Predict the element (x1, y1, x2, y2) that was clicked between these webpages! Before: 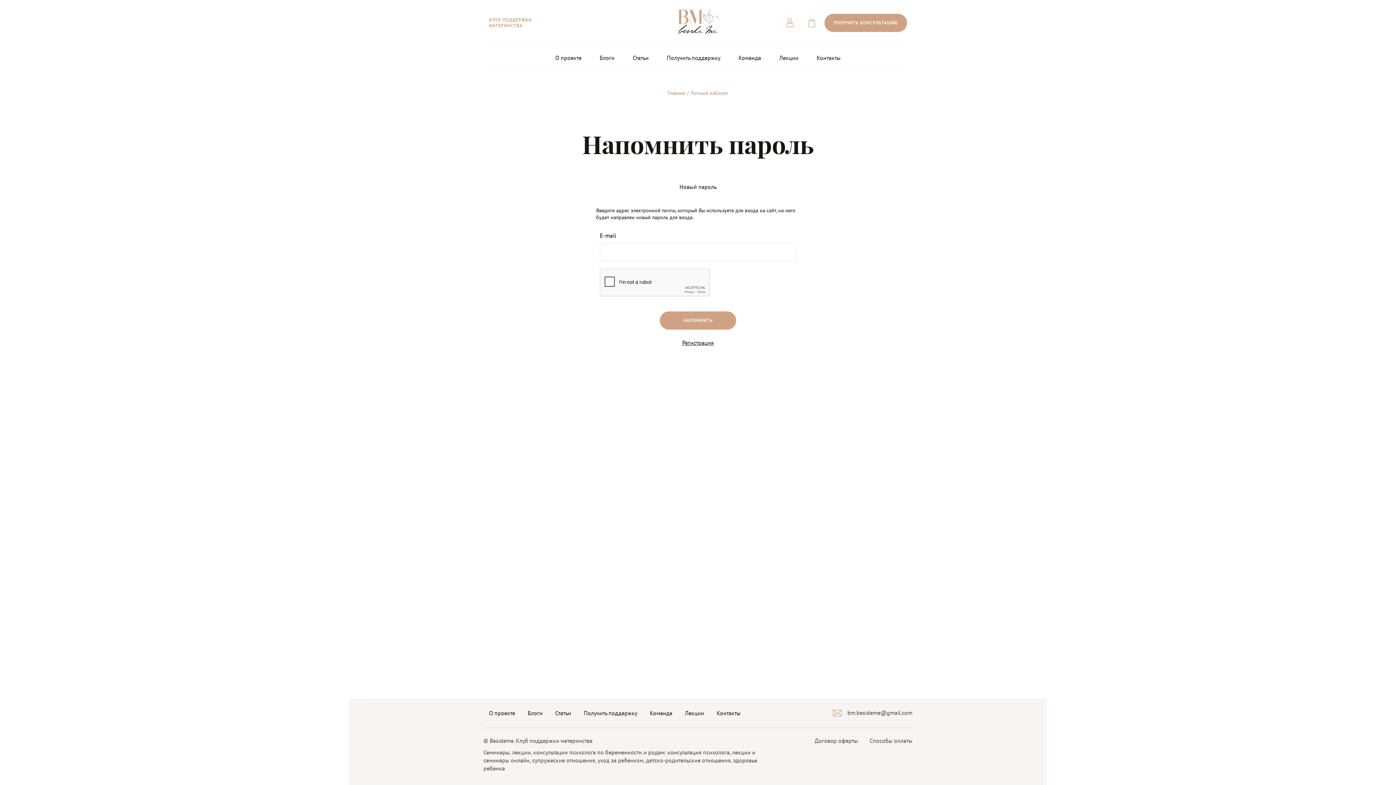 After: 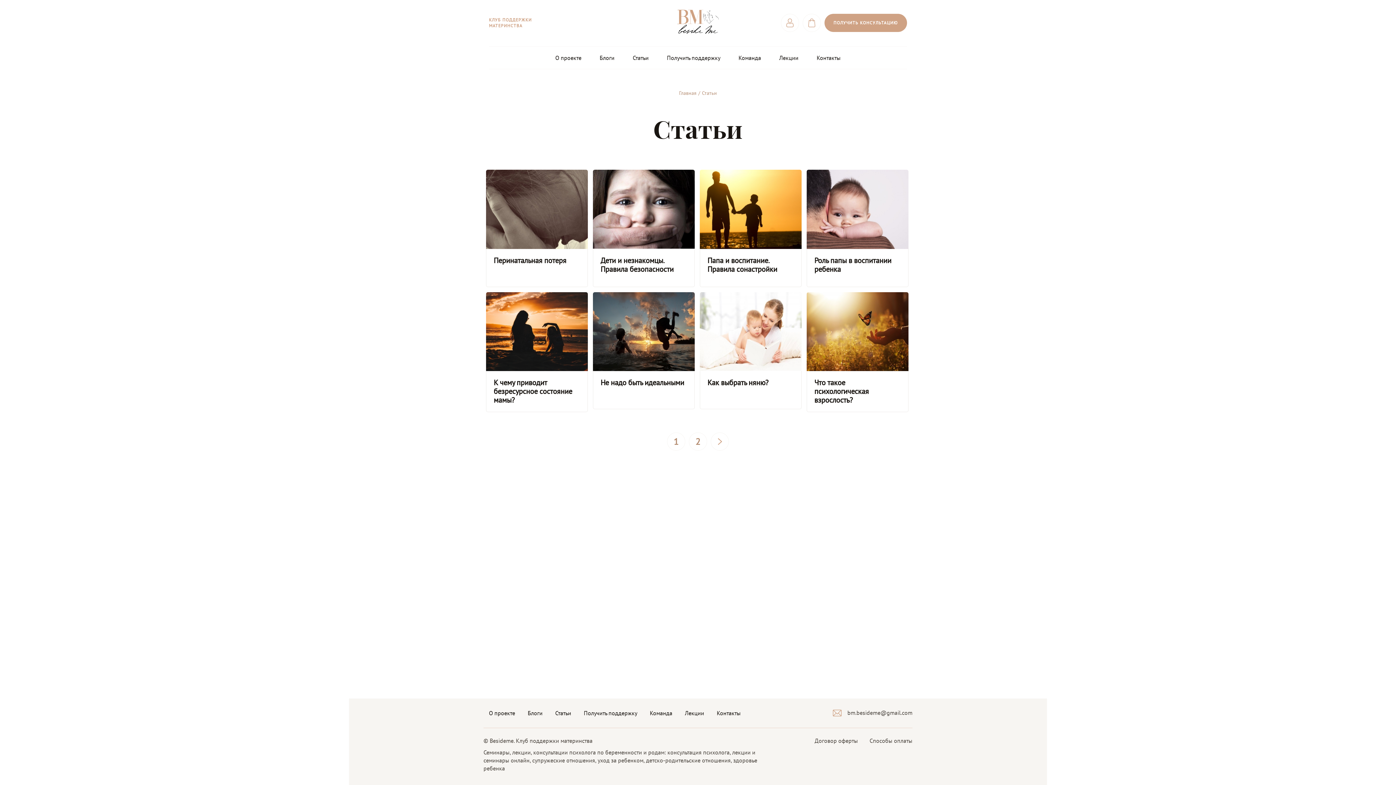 Action: bbox: (555, 709, 571, 717) label: Статьи